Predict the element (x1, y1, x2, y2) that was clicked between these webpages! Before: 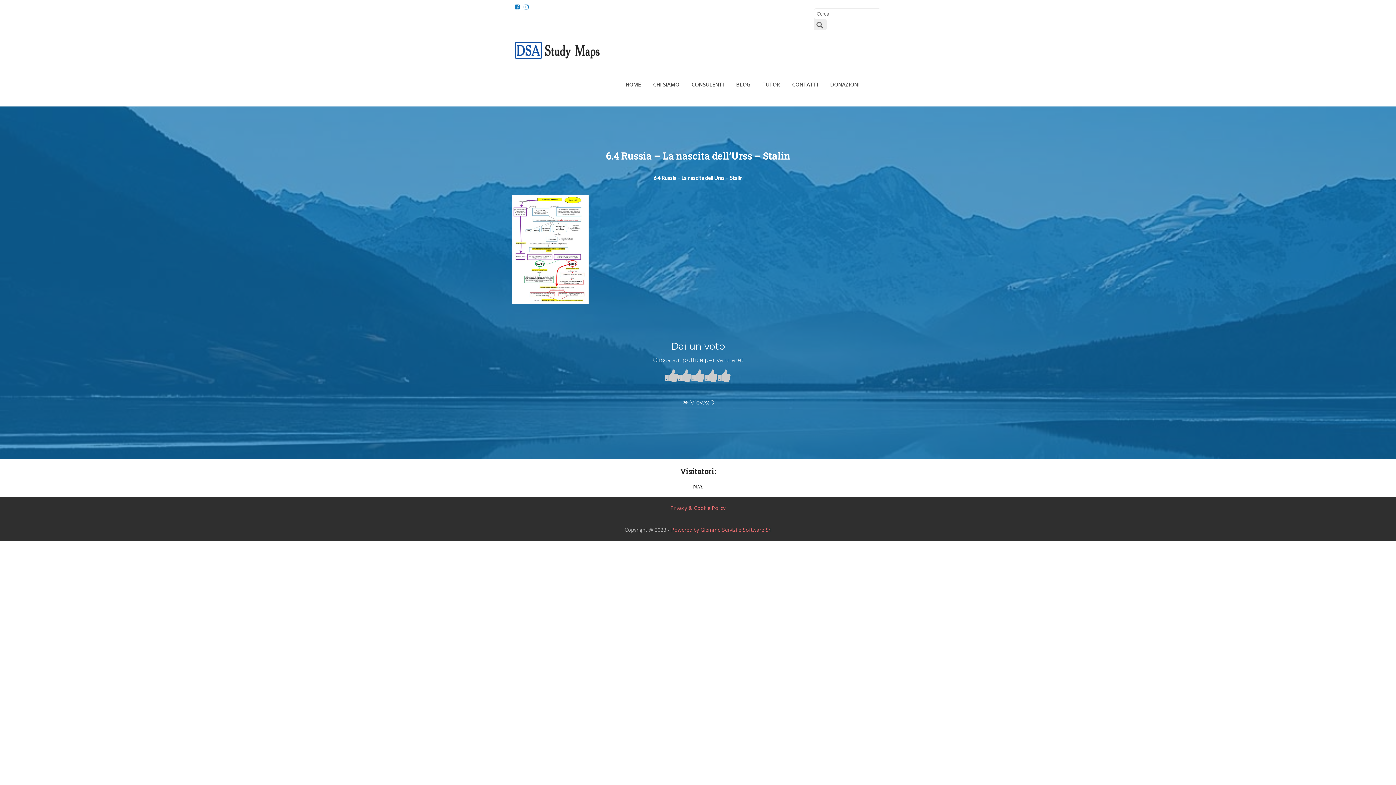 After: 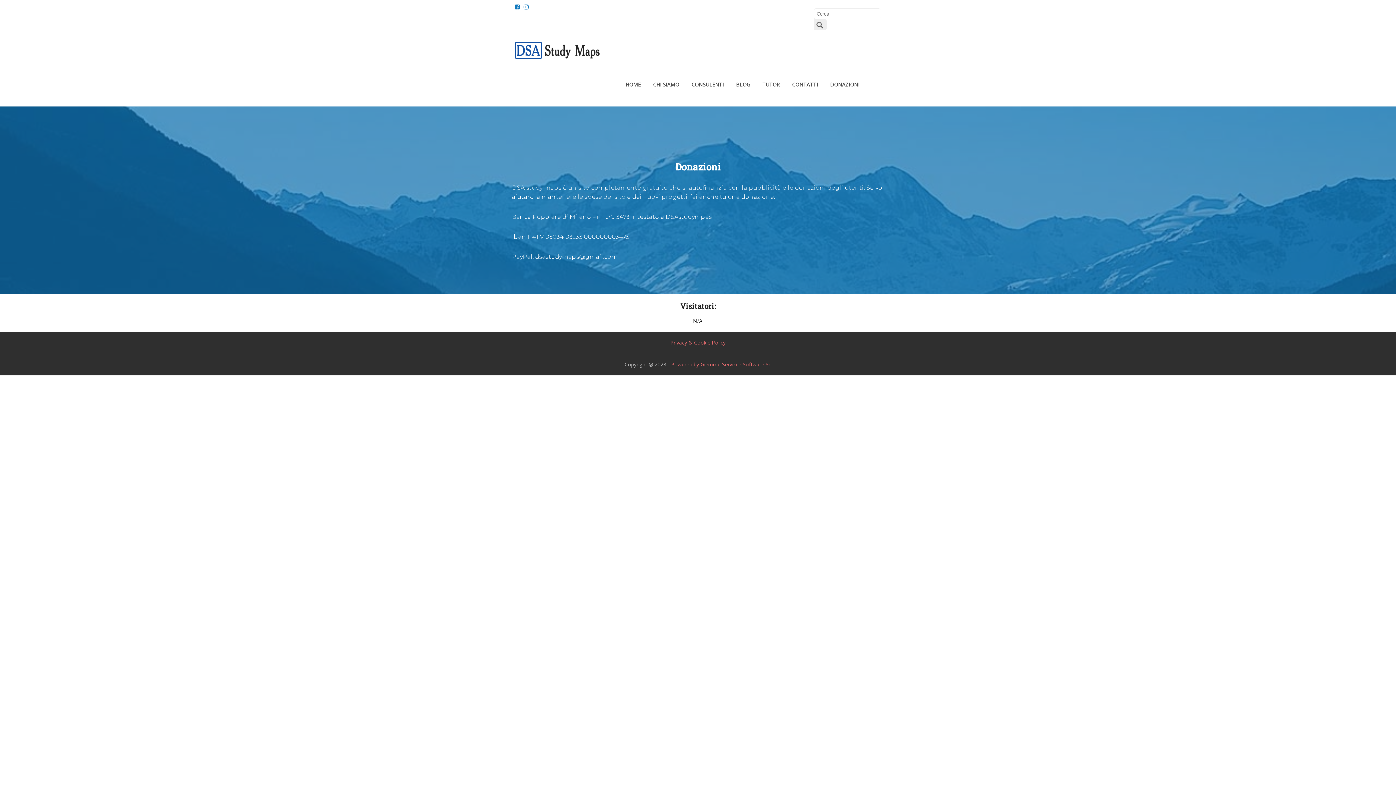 Action: label: DONAZIONI bbox: (824, 75, 865, 93)